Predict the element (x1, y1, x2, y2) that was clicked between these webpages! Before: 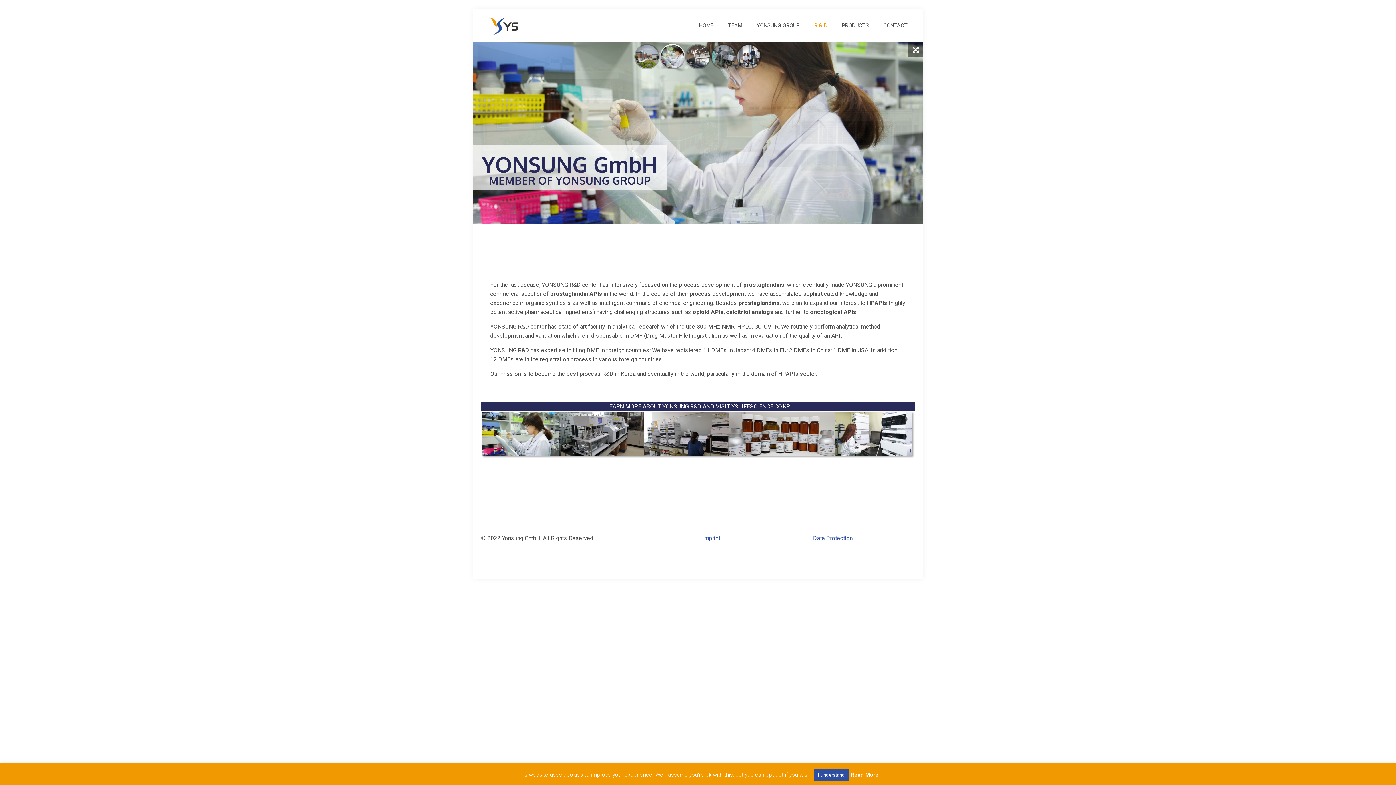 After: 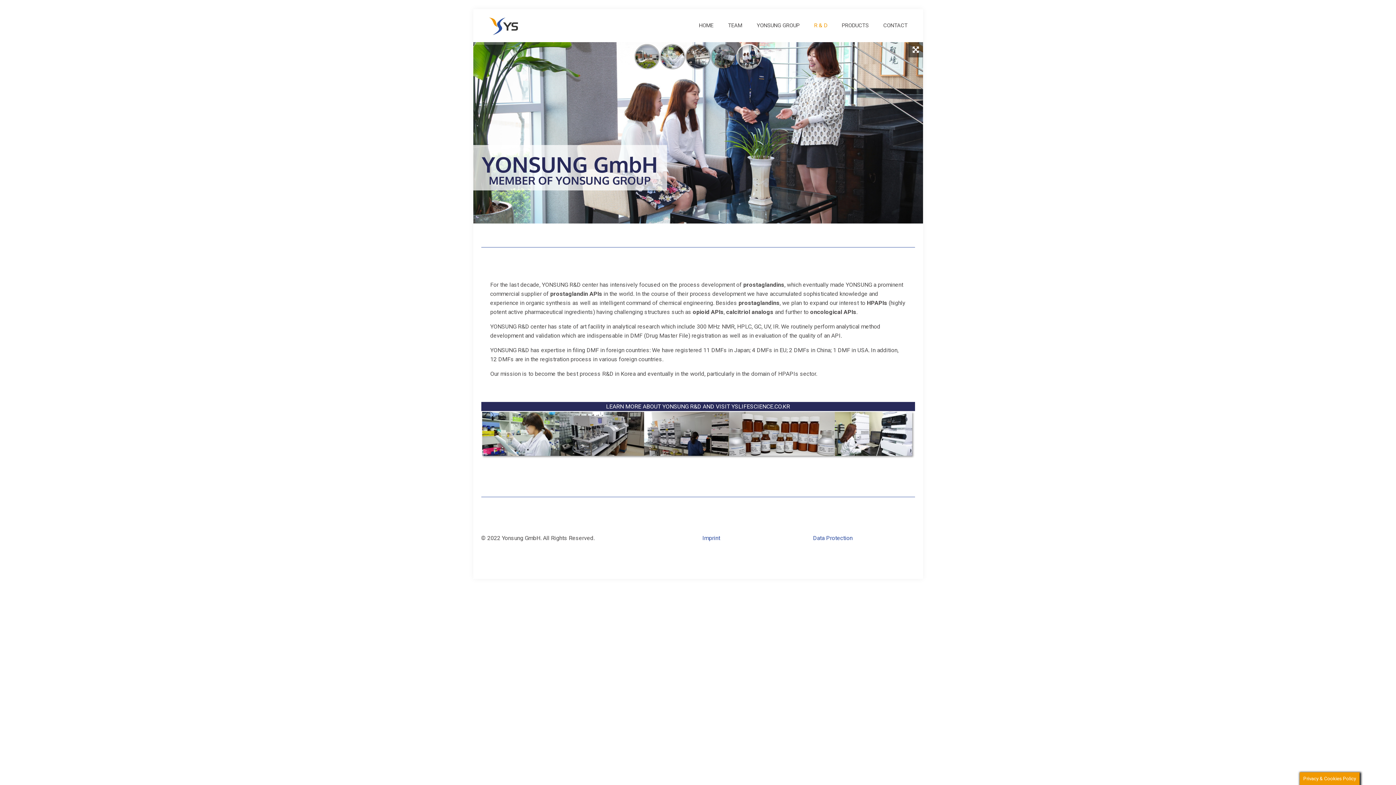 Action: bbox: (813, 769, 849, 781) label: I Understand